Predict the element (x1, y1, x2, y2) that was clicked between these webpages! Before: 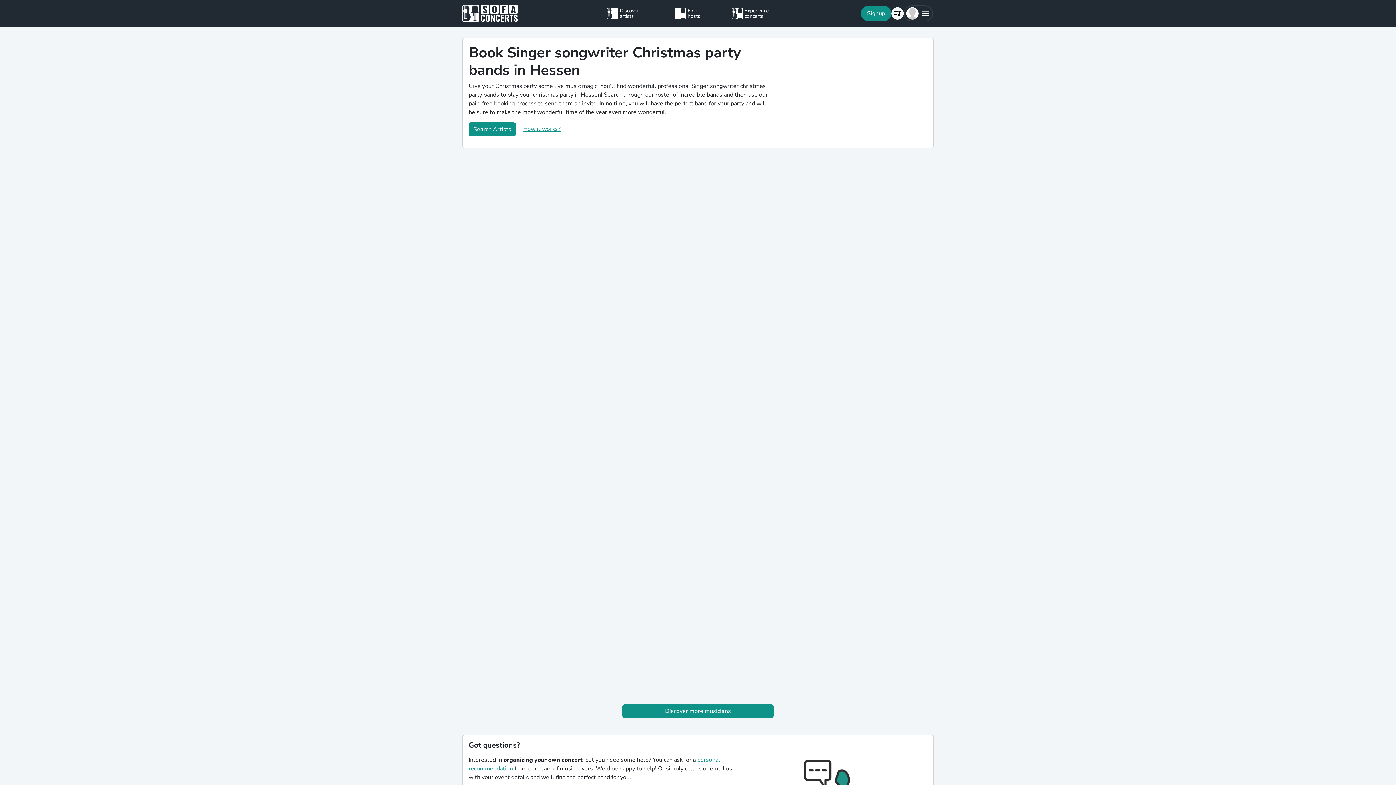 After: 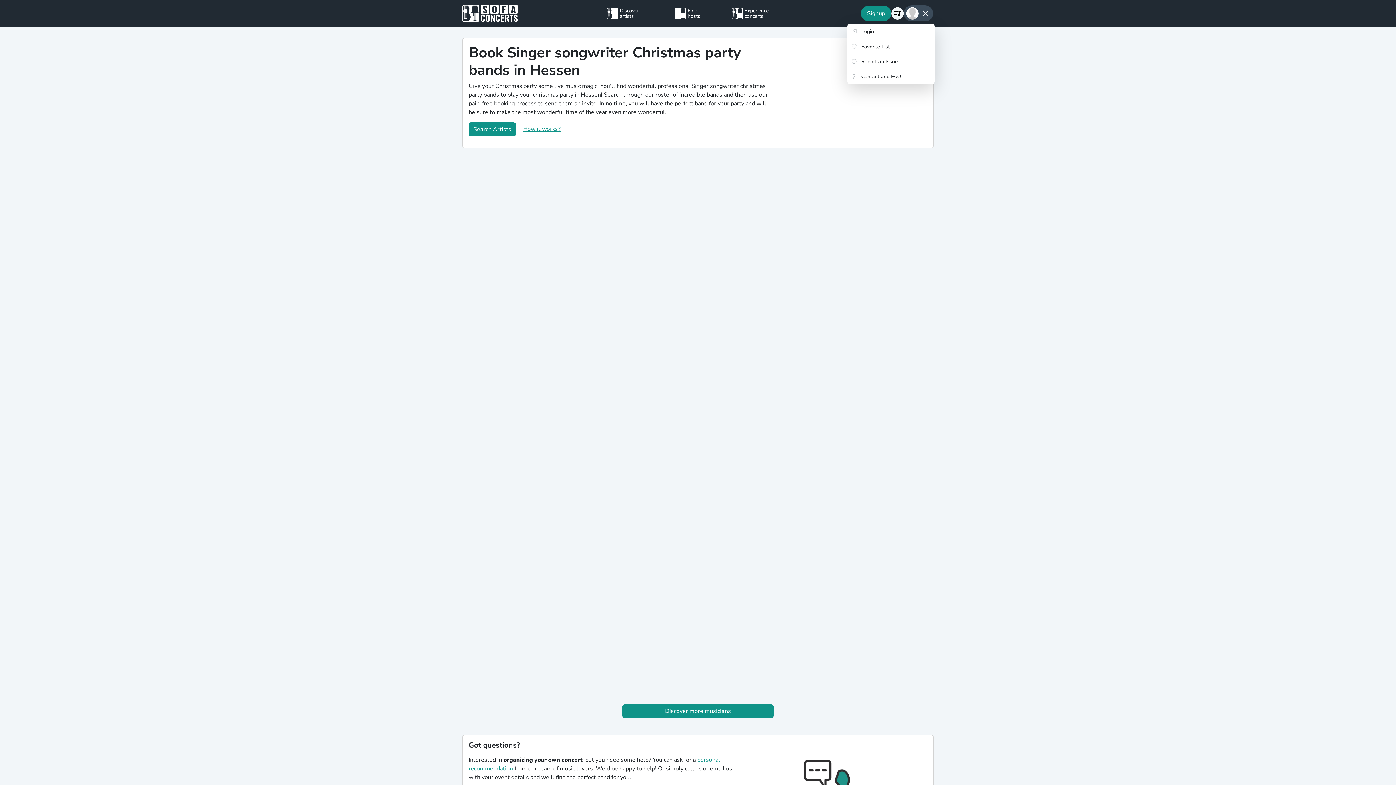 Action: bbox: (903, 5, 933, 21)